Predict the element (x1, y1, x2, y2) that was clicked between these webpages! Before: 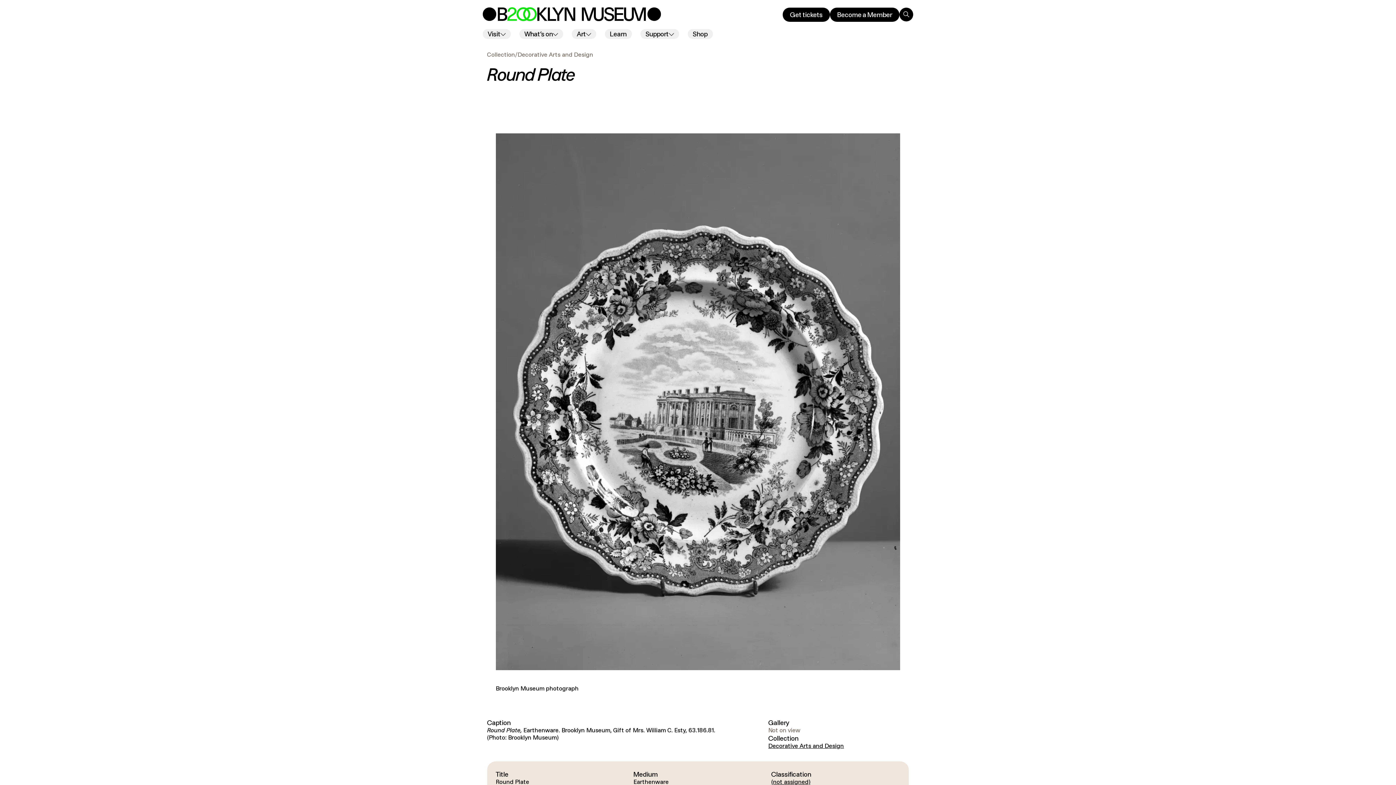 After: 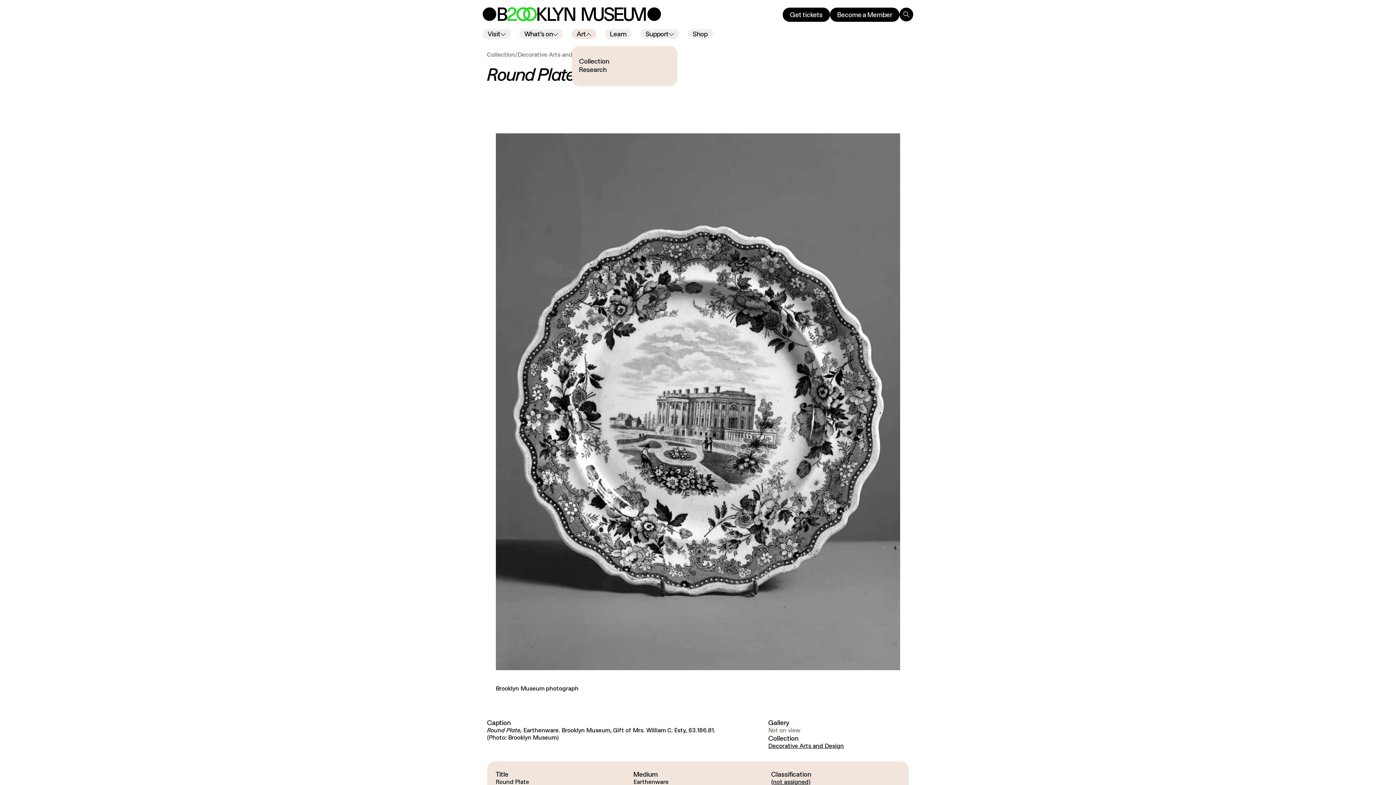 Action: label: Art bbox: (571, 29, 596, 38)